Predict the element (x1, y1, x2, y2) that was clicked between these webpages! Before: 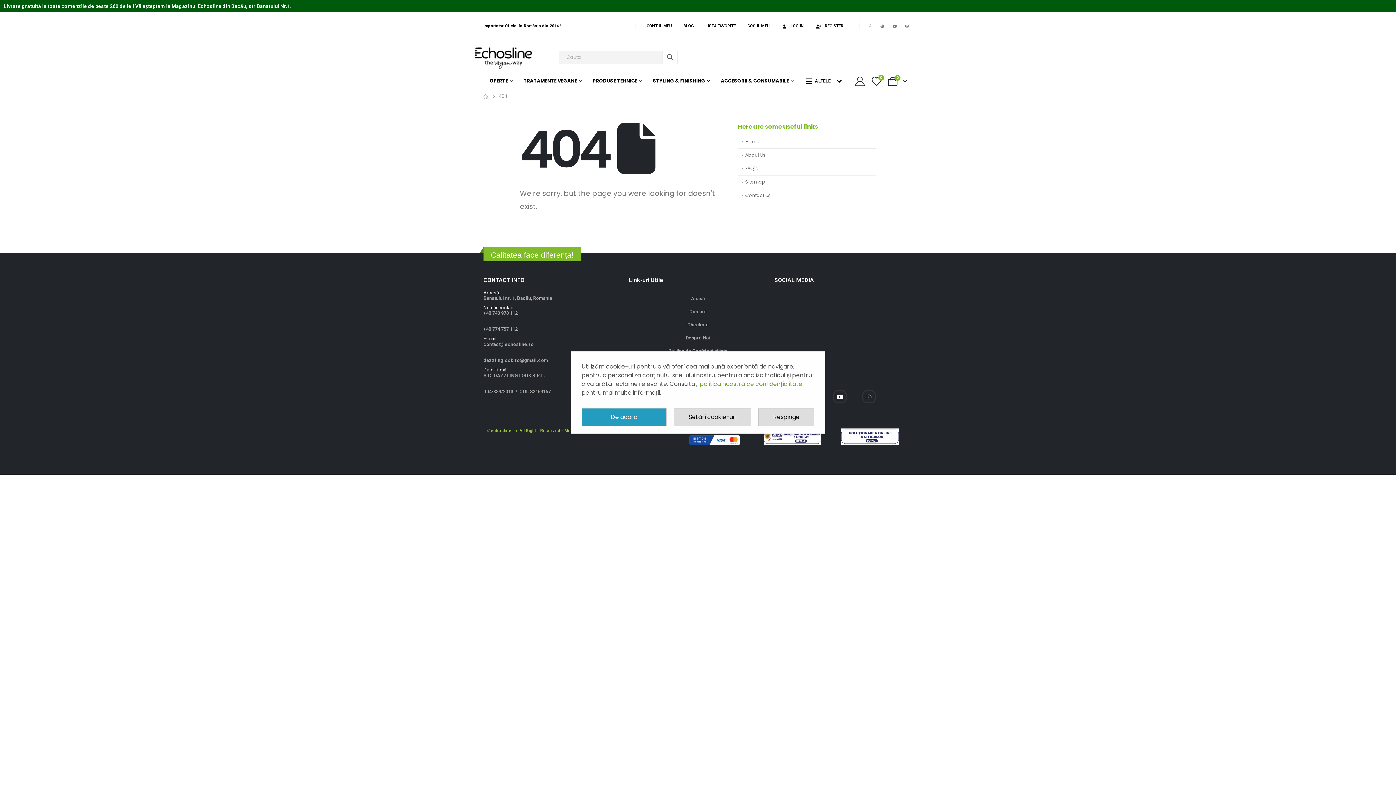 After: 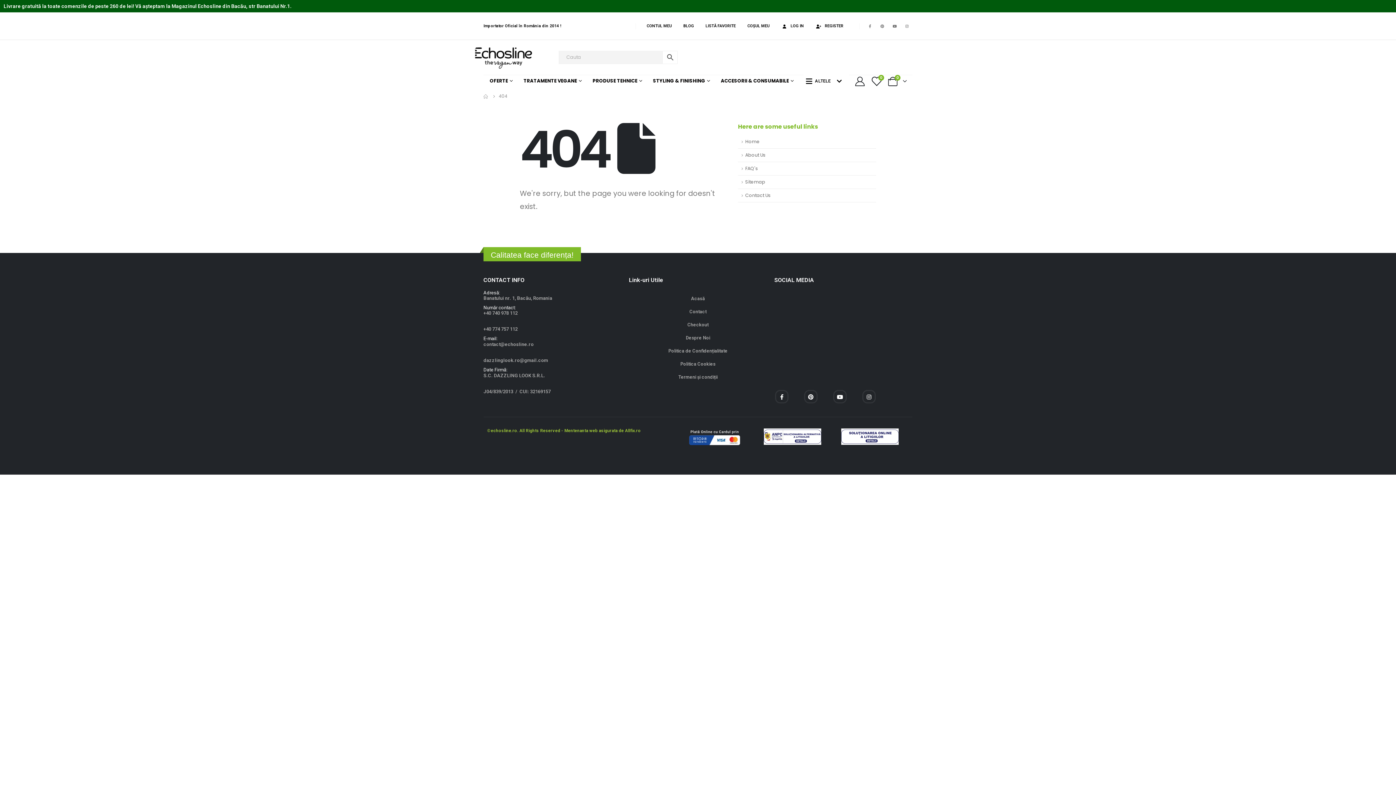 Action: label: De acord bbox: (581, 408, 666, 426)